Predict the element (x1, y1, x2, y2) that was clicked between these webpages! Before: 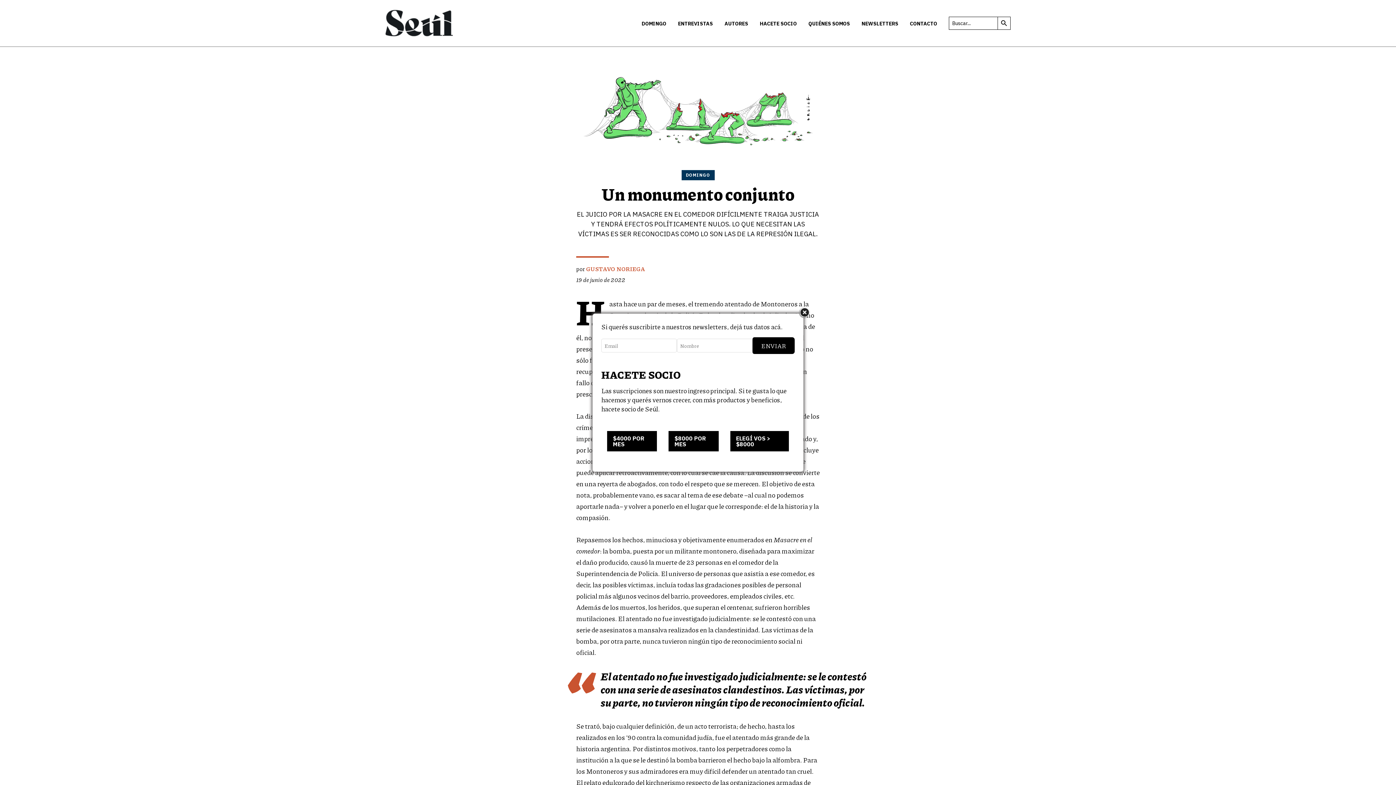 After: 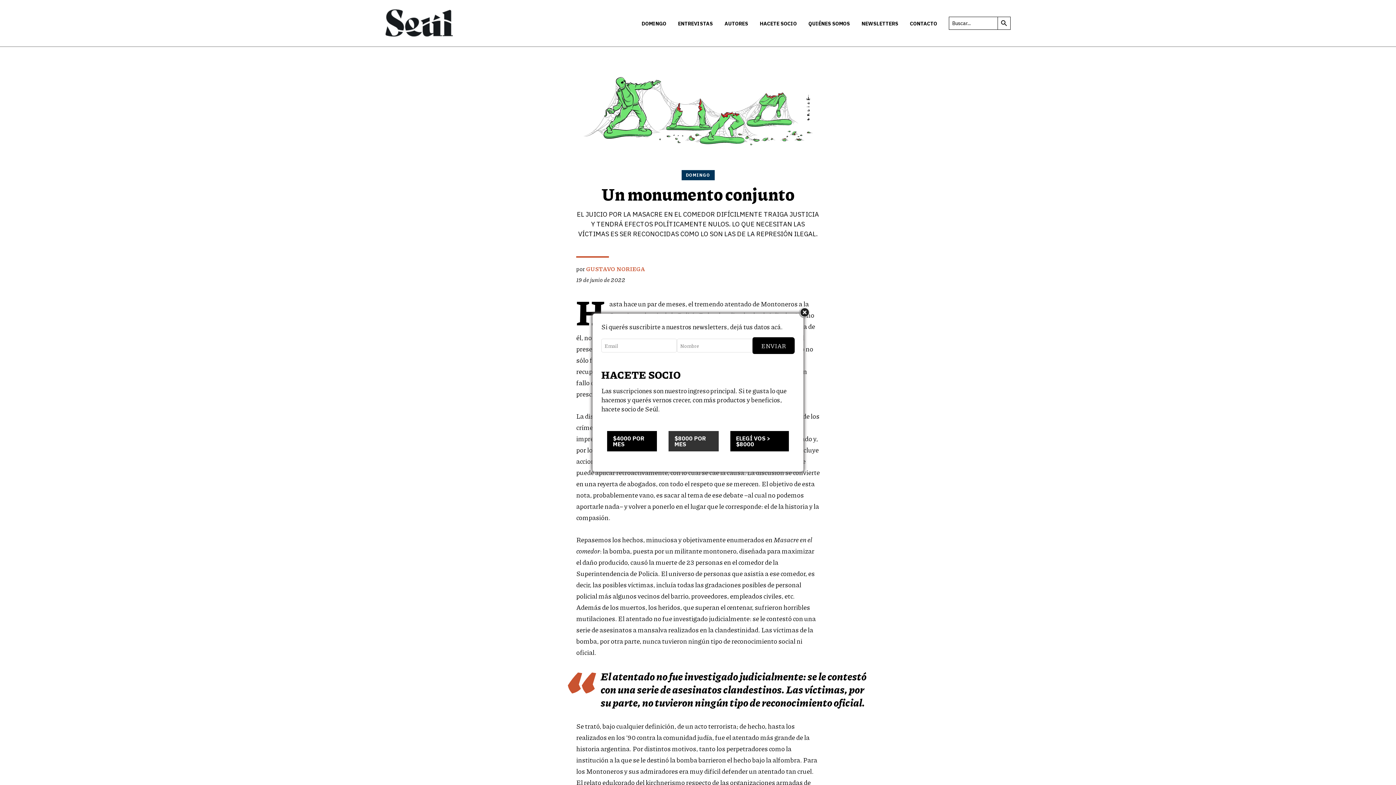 Action: label: $8000 POR MES bbox: (668, 431, 718, 451)